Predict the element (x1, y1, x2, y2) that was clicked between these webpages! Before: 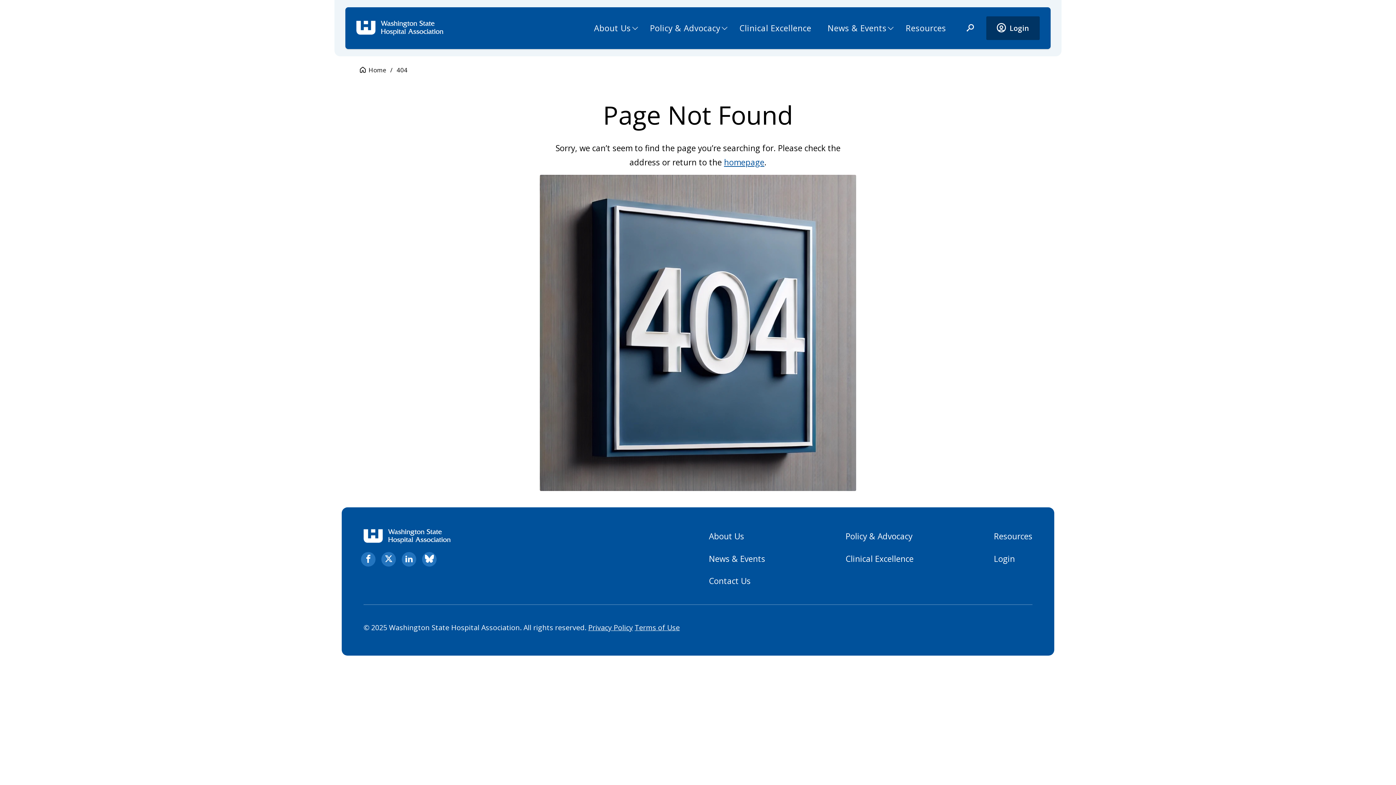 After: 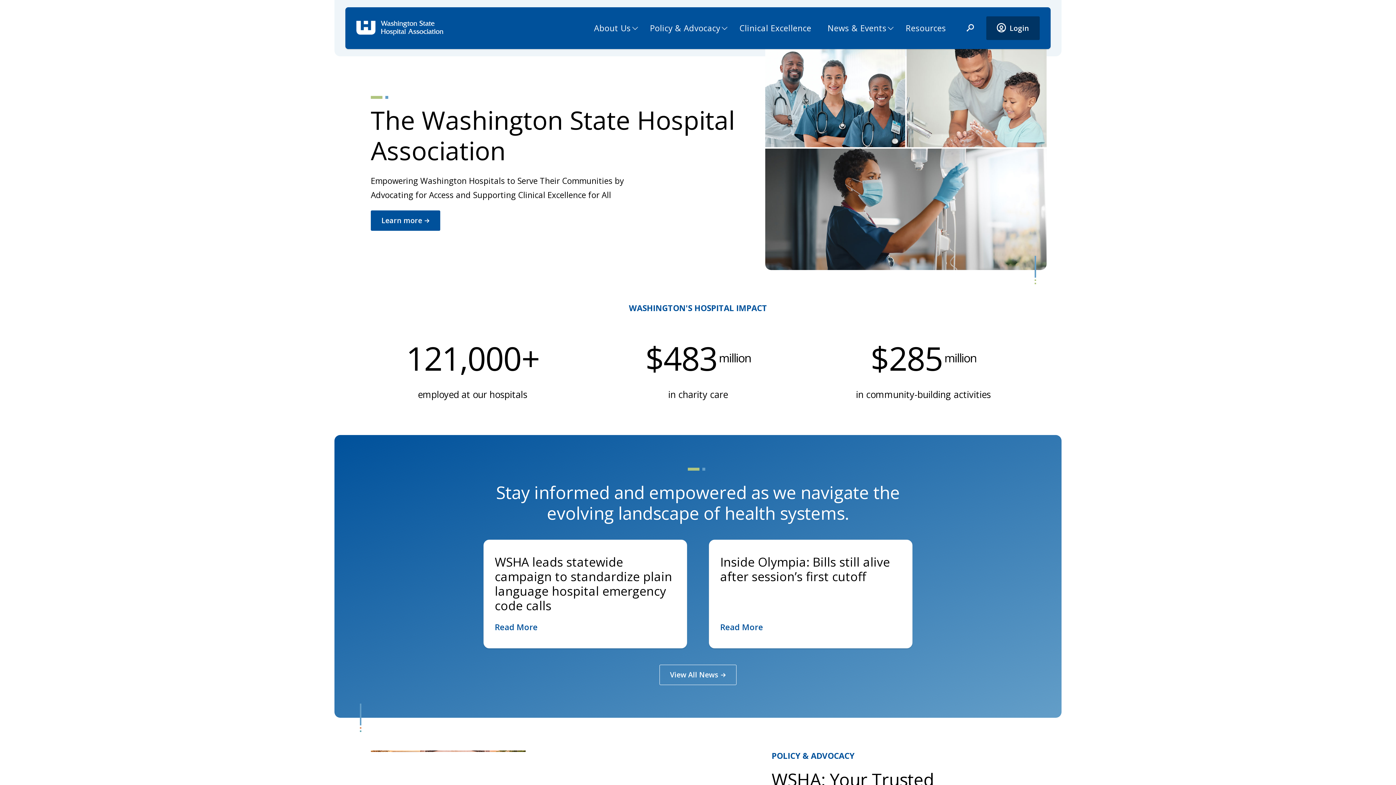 Action: bbox: (356, 20, 443, 35)